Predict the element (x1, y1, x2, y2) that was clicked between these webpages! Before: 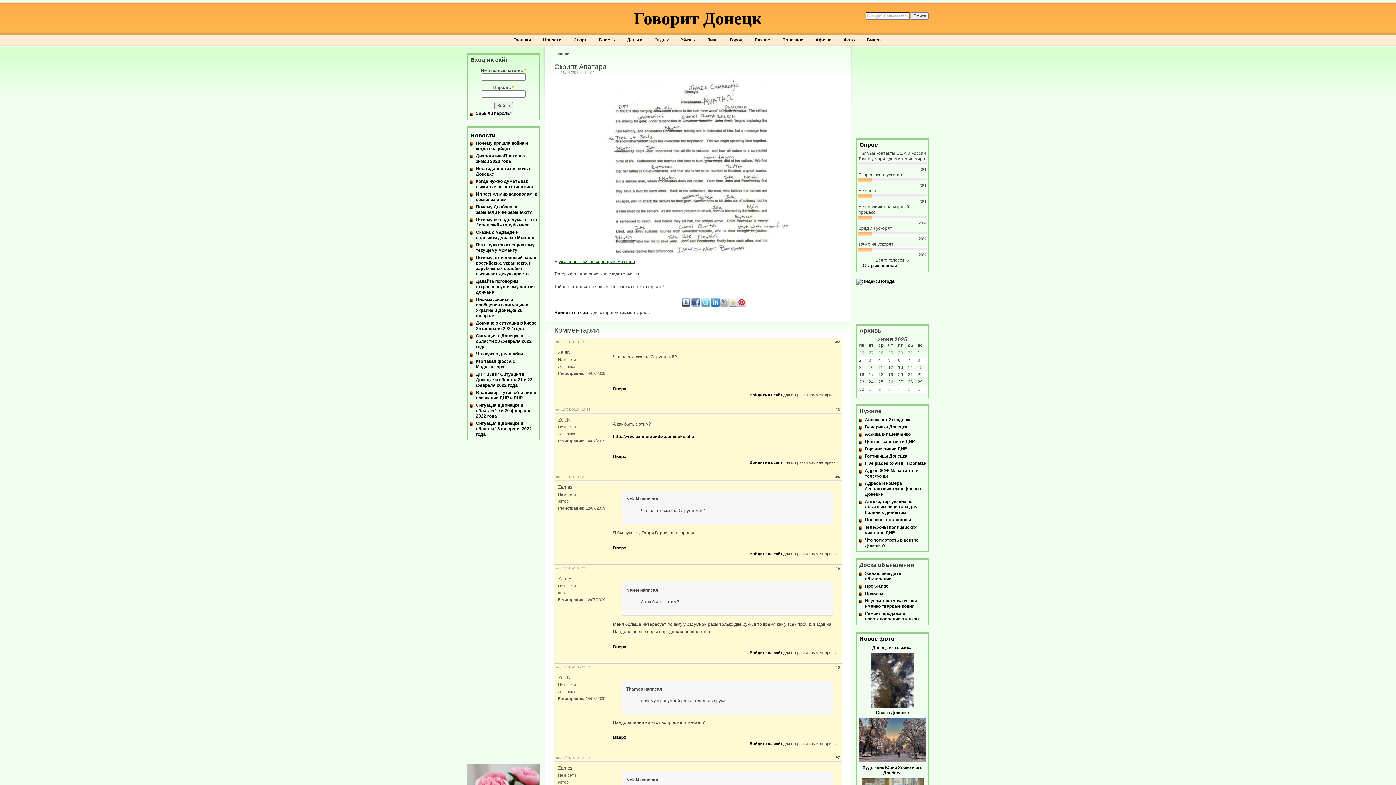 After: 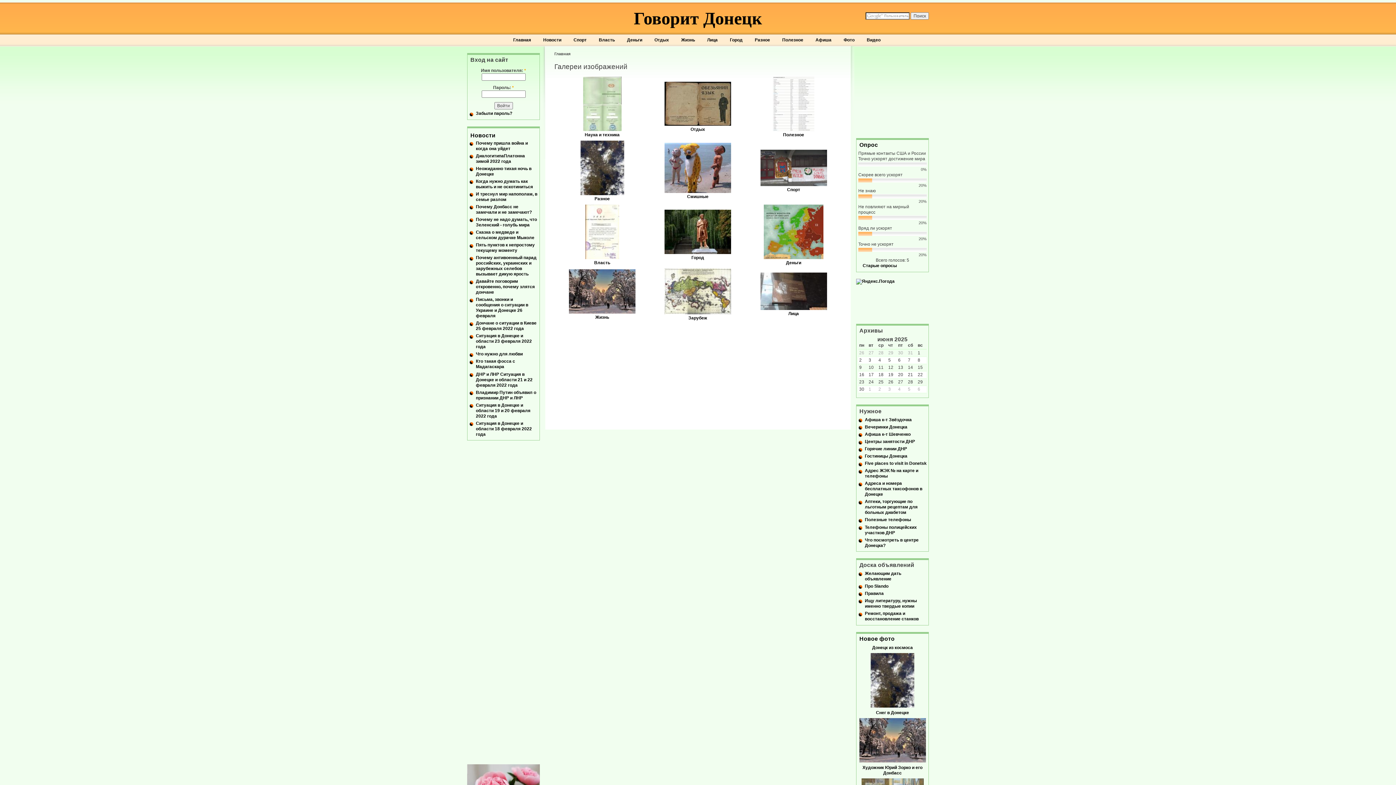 Action: label: Фото bbox: (843, 37, 854, 42)